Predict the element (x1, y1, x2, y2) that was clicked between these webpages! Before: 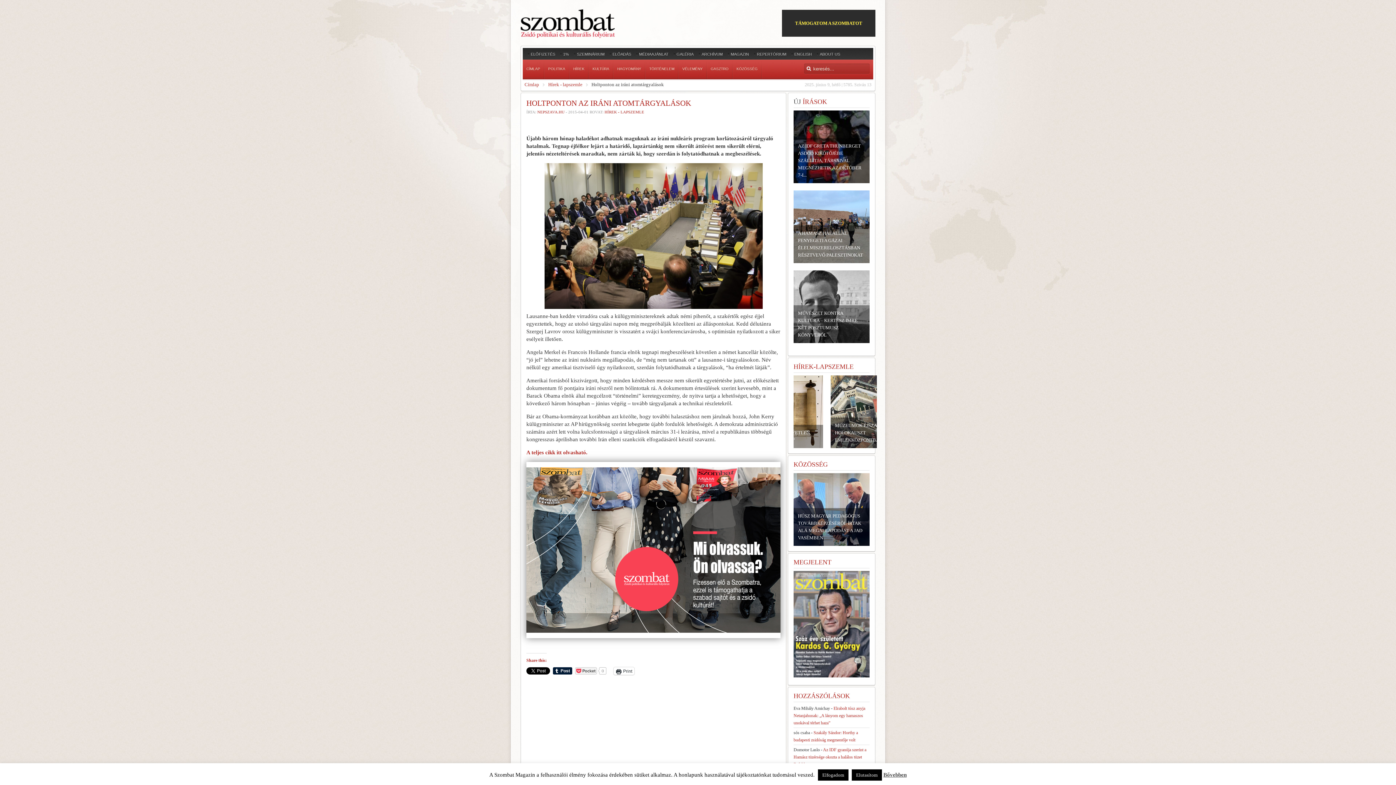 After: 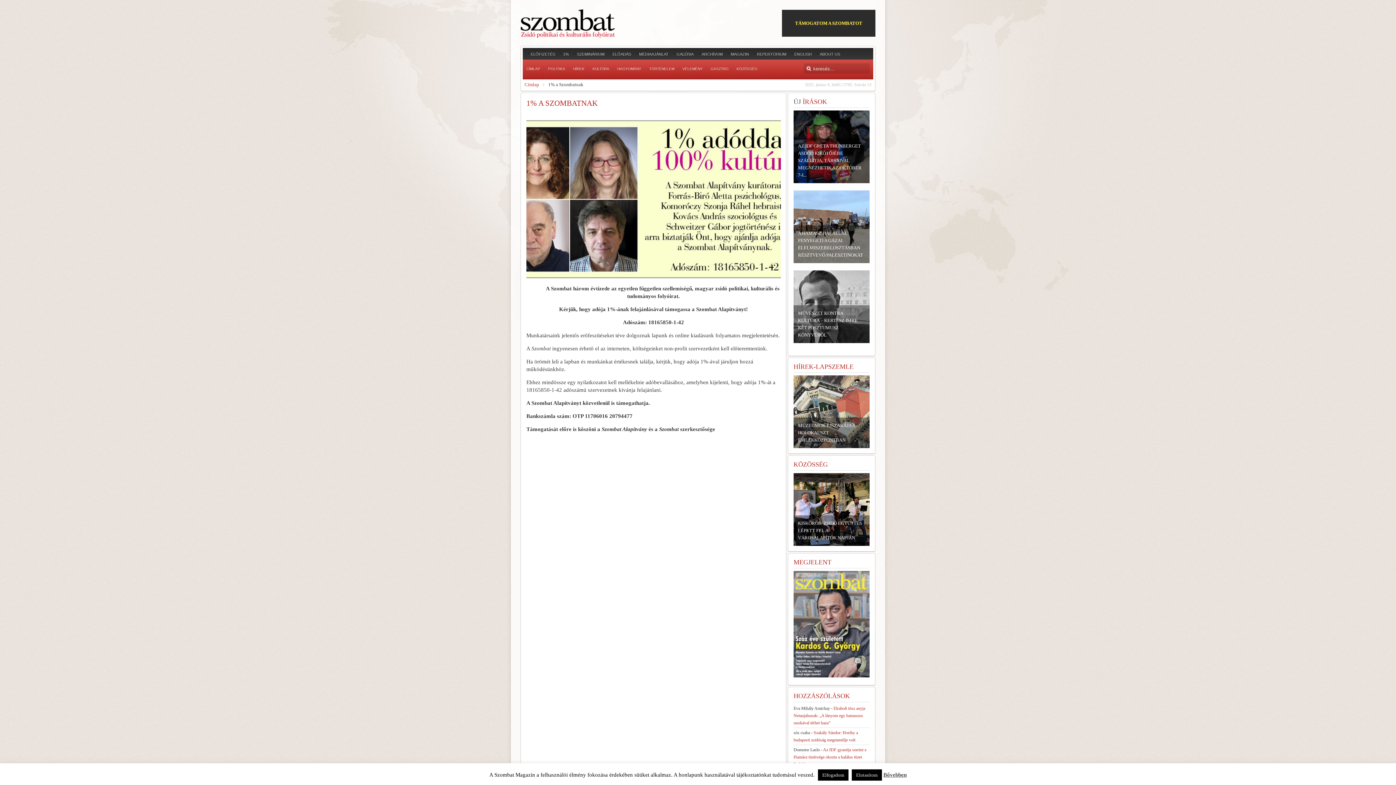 Action: label: 1% bbox: (563, 50, 569, 57)